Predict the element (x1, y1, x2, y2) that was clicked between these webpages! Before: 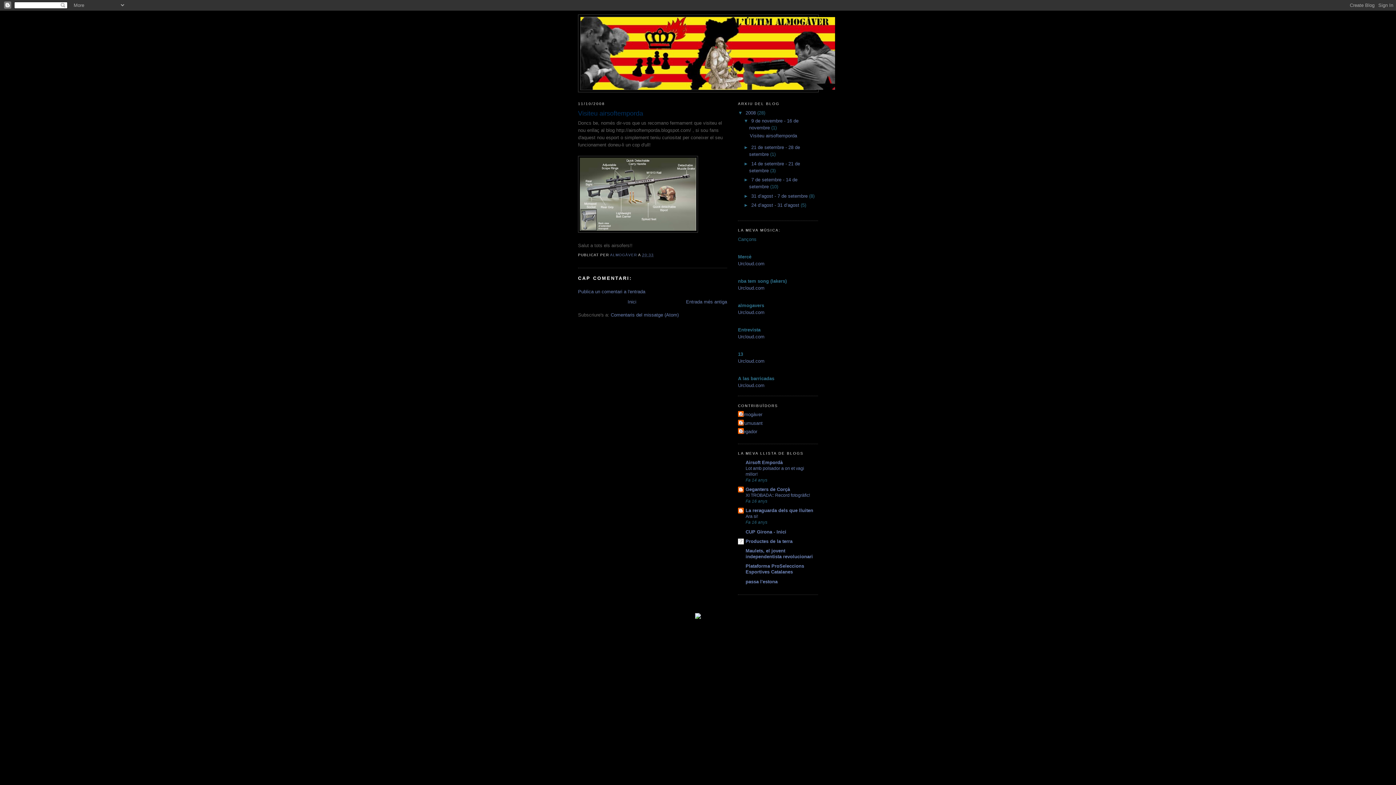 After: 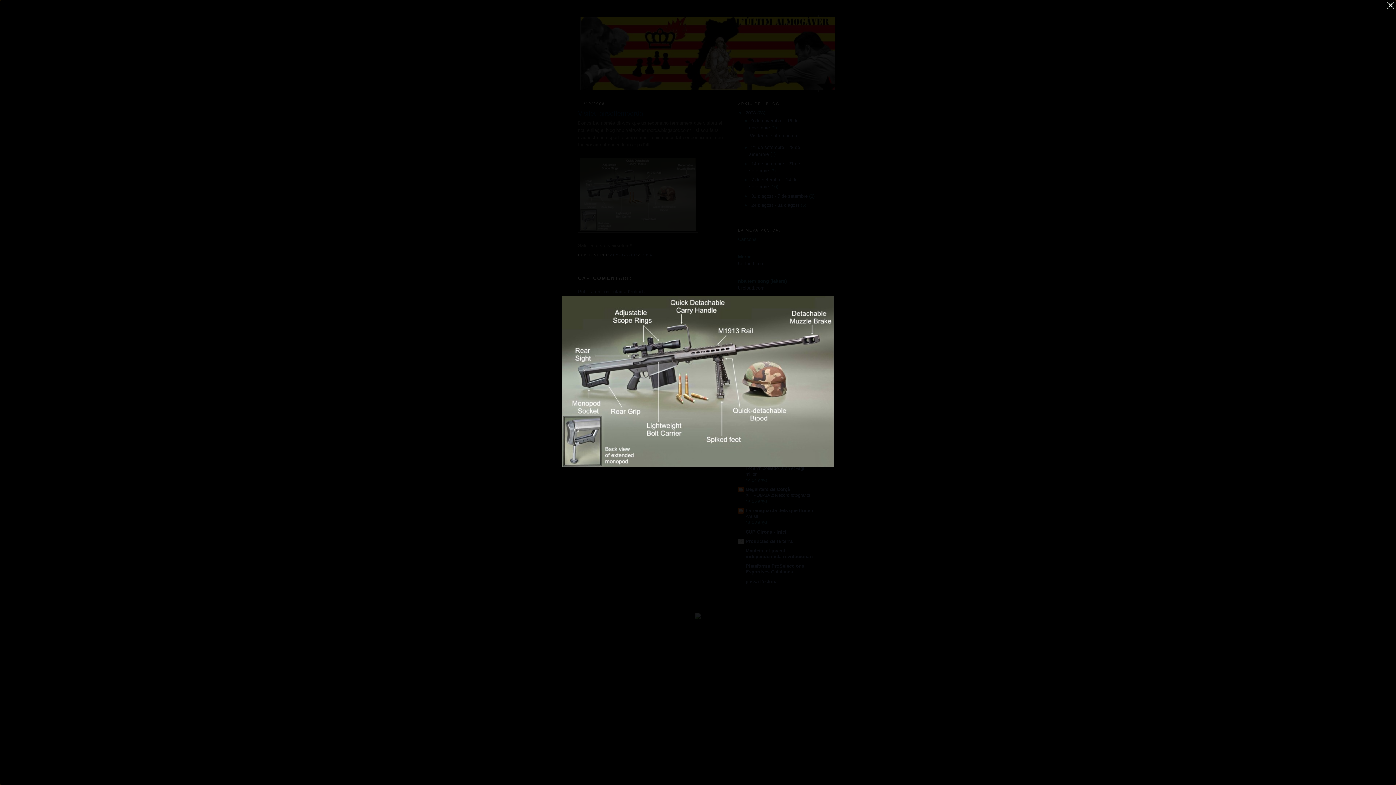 Action: bbox: (578, 228, 698, 233)